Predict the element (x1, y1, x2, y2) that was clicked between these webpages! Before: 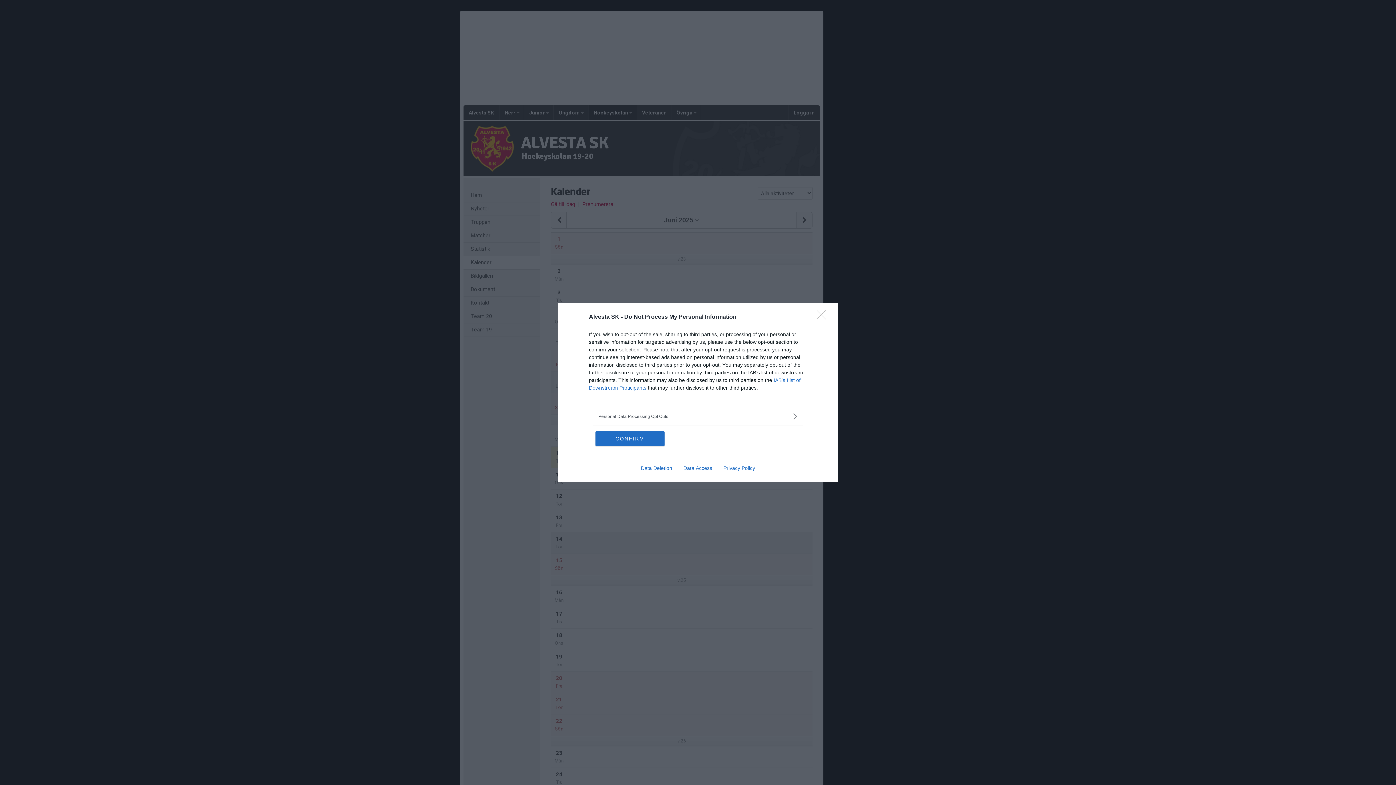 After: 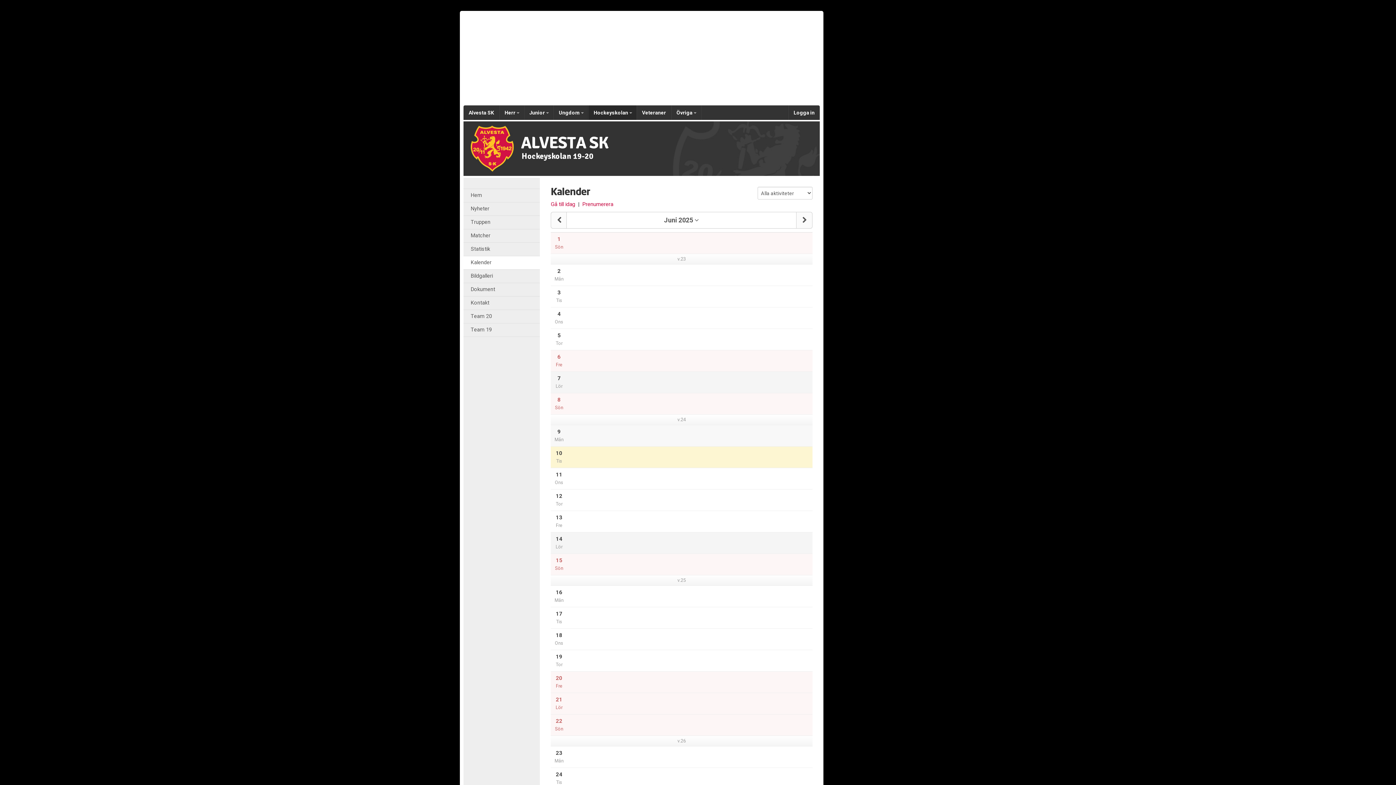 Action: bbox: (595, 431, 664, 446) label: CONFIRM